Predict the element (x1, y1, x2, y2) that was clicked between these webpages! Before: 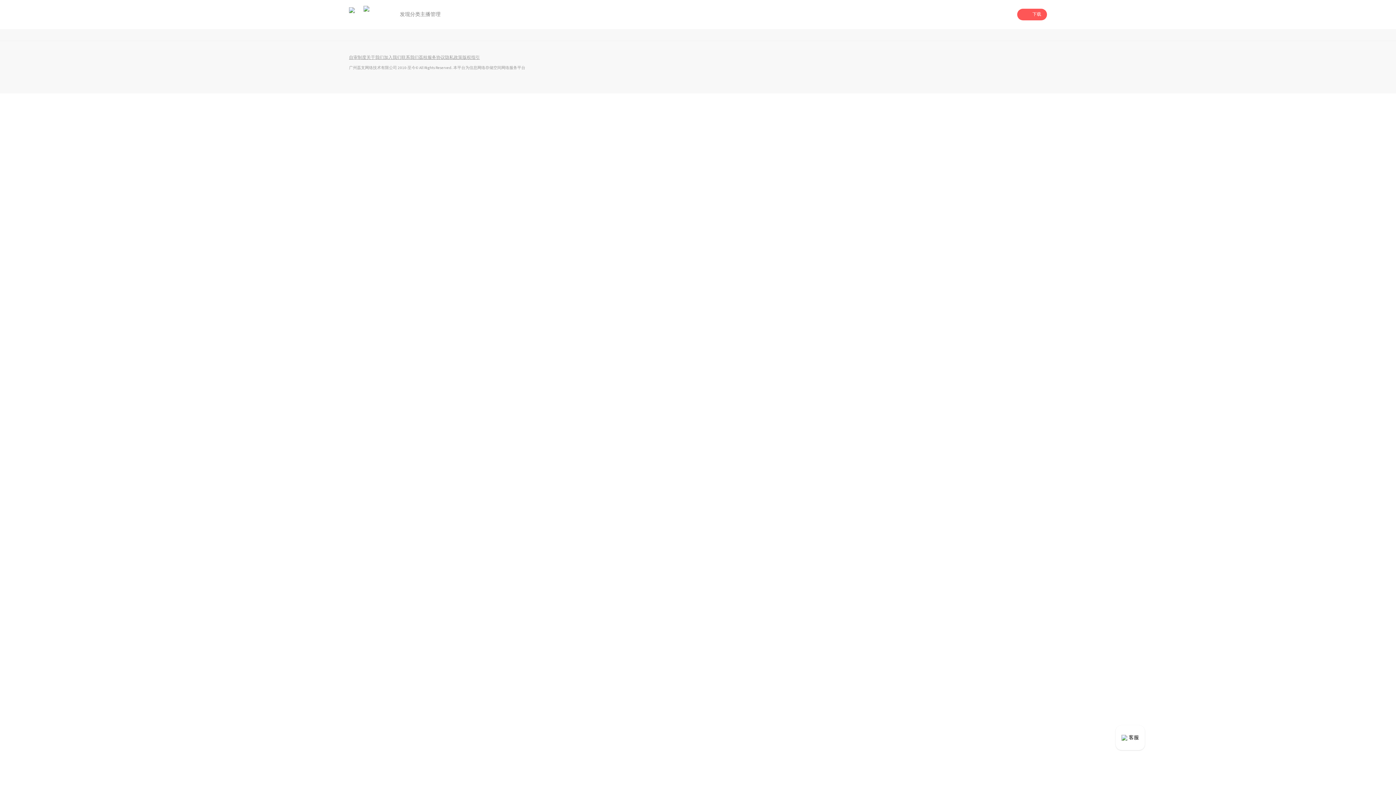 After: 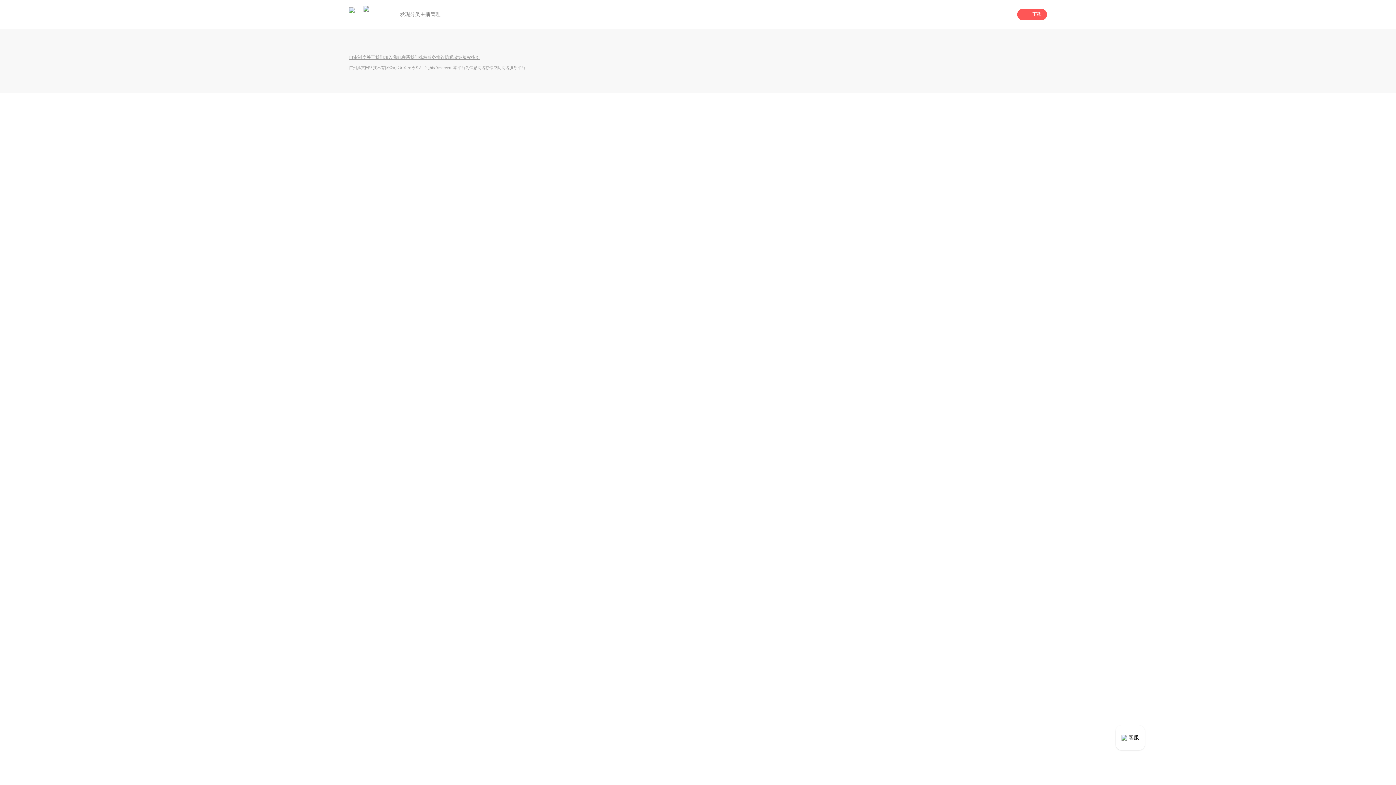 Action: bbox: (401, 55, 418, 60) label: 联系我们